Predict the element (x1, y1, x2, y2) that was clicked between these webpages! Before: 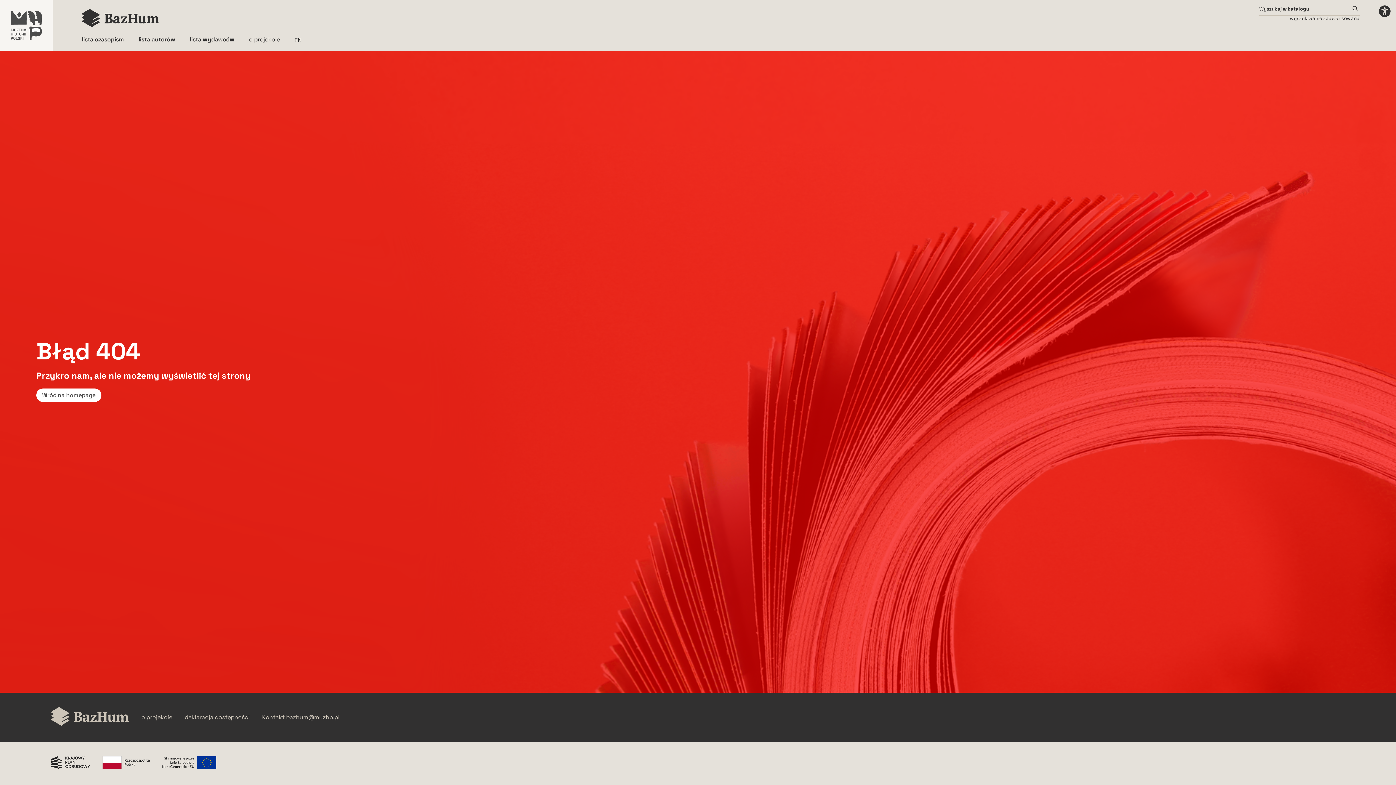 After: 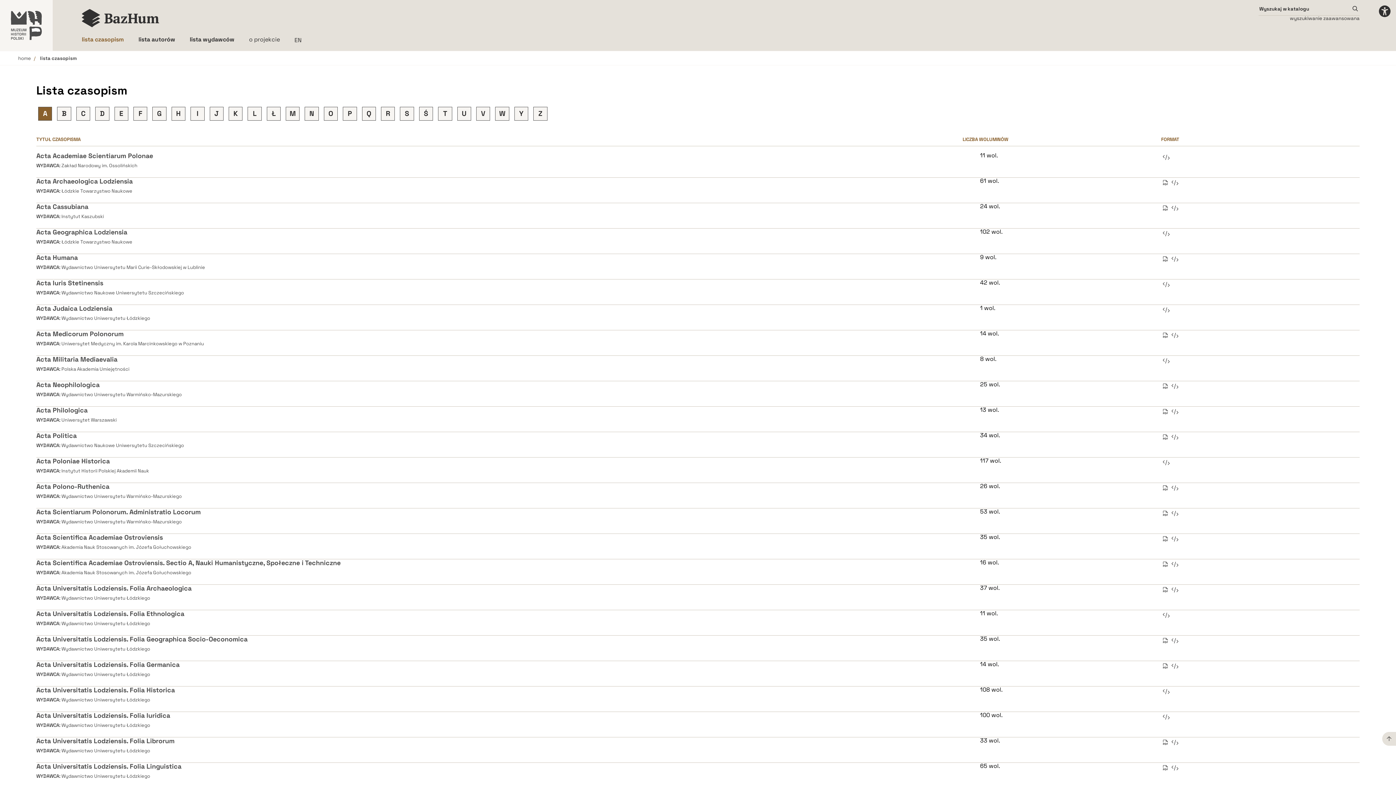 Action: bbox: (81, 35, 124, 43) label: lista czasopism